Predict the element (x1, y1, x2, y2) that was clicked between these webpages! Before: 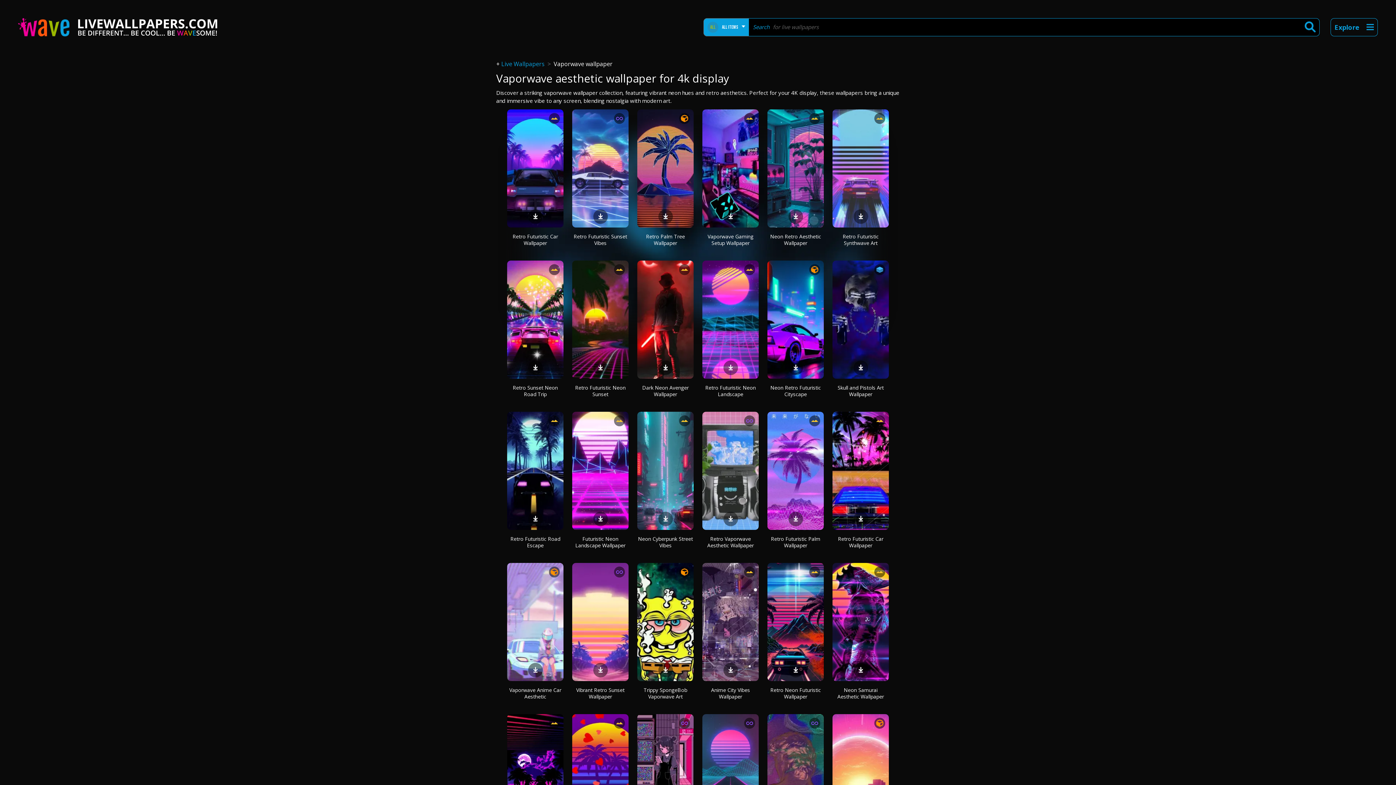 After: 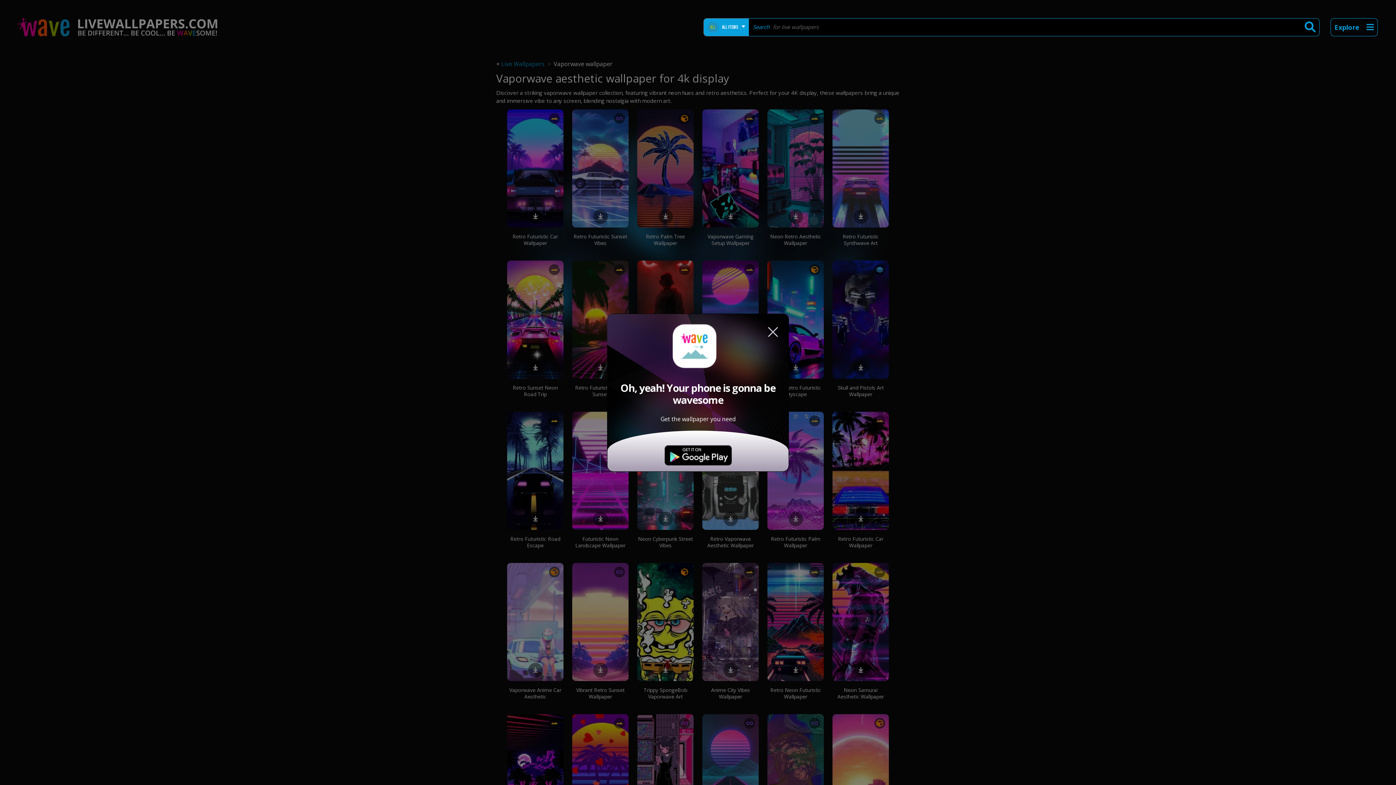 Action: bbox: (595, 514, 606, 522)